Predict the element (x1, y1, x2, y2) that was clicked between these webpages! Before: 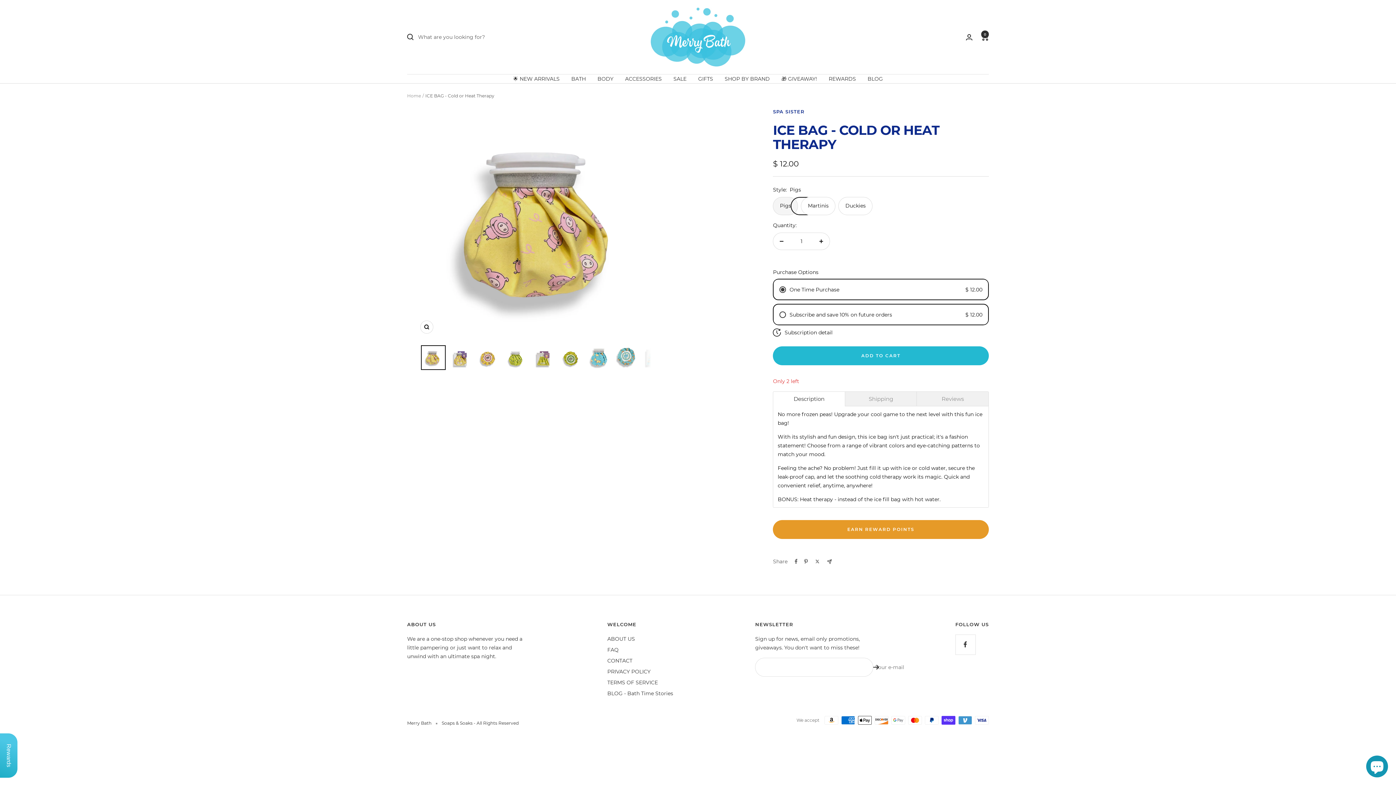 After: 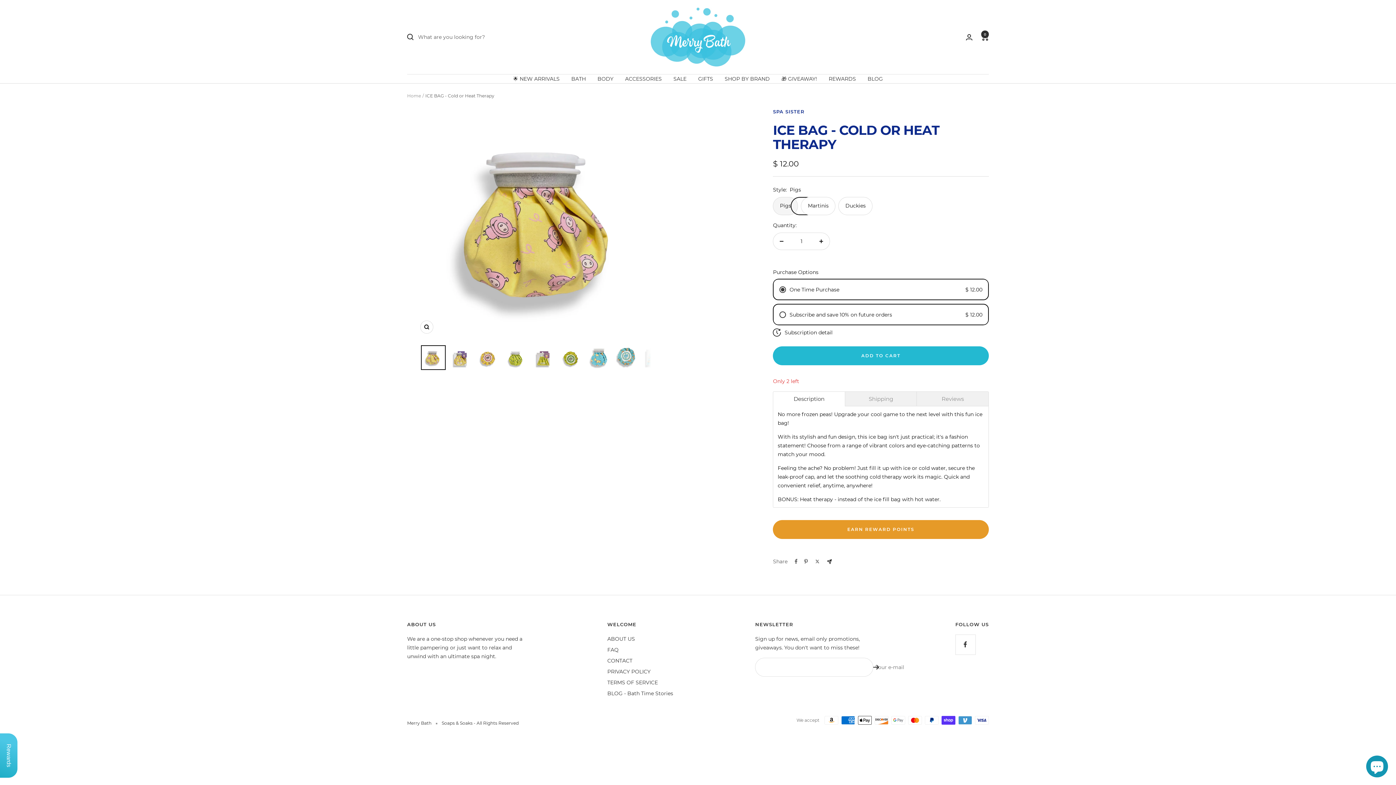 Action: bbox: (827, 559, 832, 564) label: Share by e-mail